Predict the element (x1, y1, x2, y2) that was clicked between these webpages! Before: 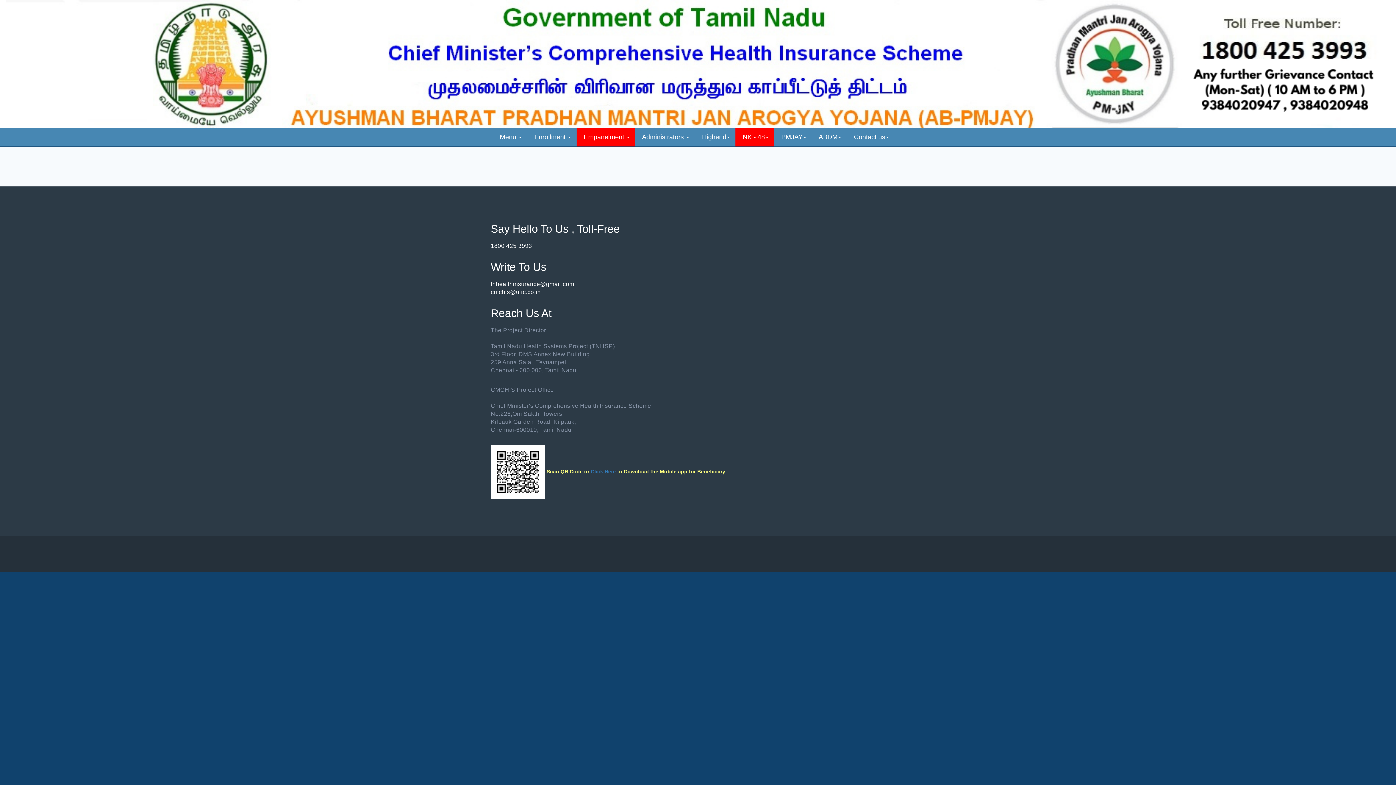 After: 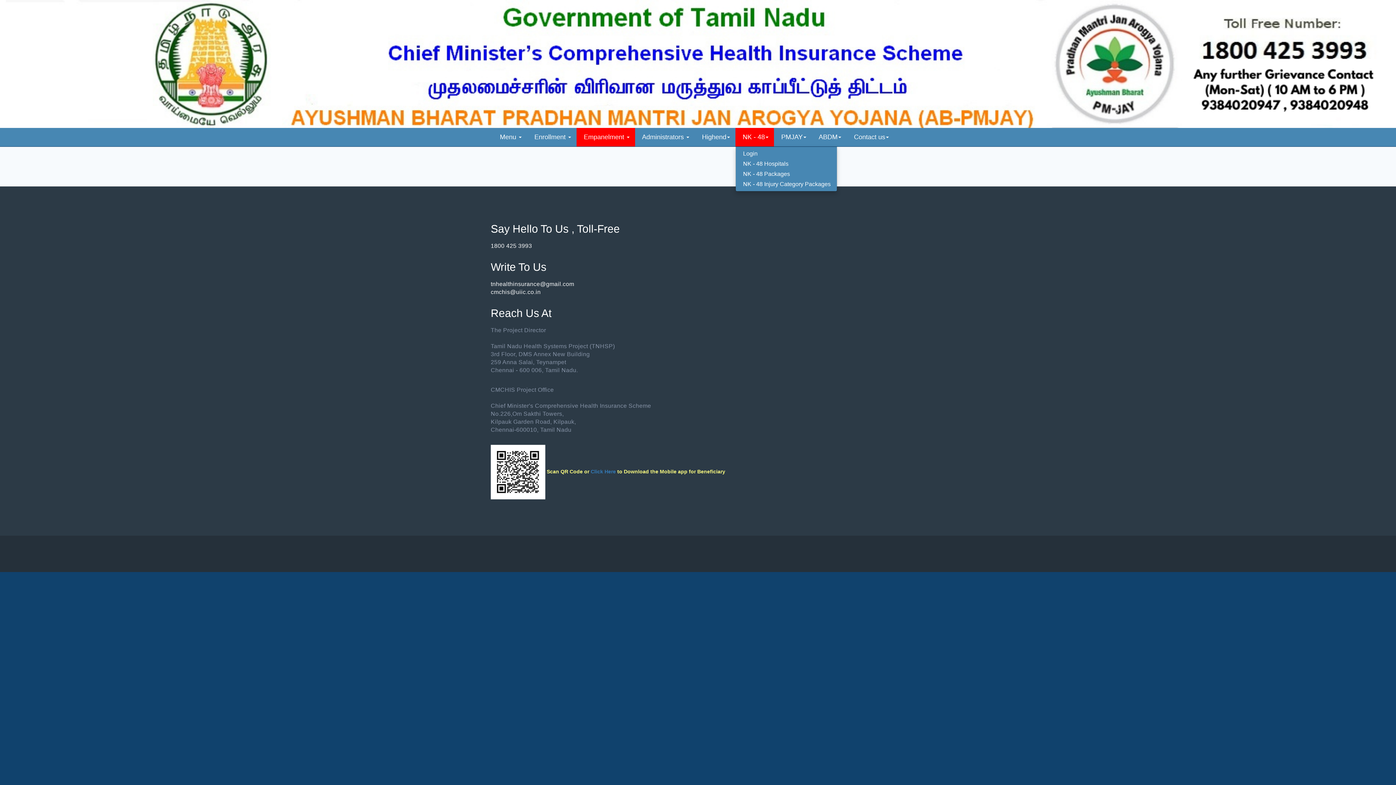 Action: bbox: (735, 127, 774, 146) label:  NK - 48